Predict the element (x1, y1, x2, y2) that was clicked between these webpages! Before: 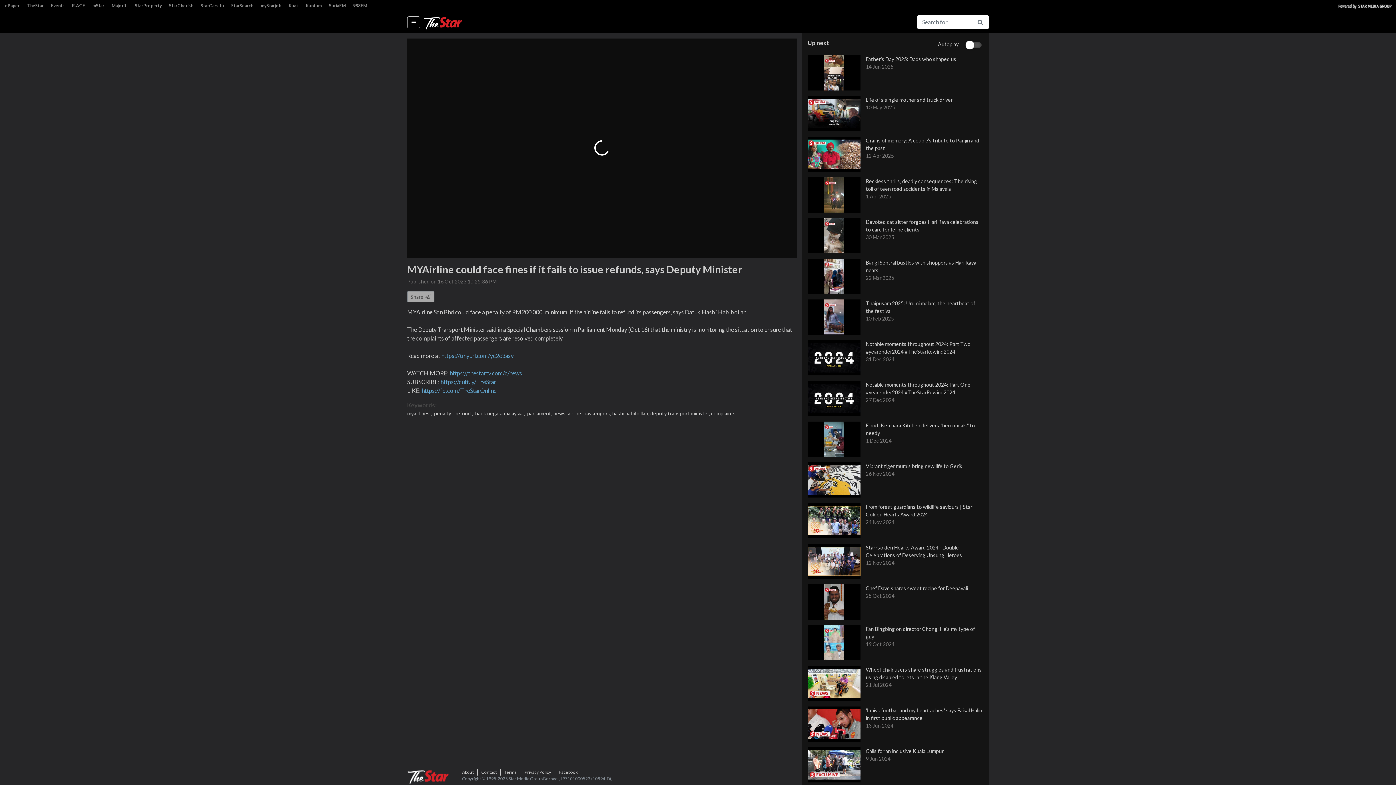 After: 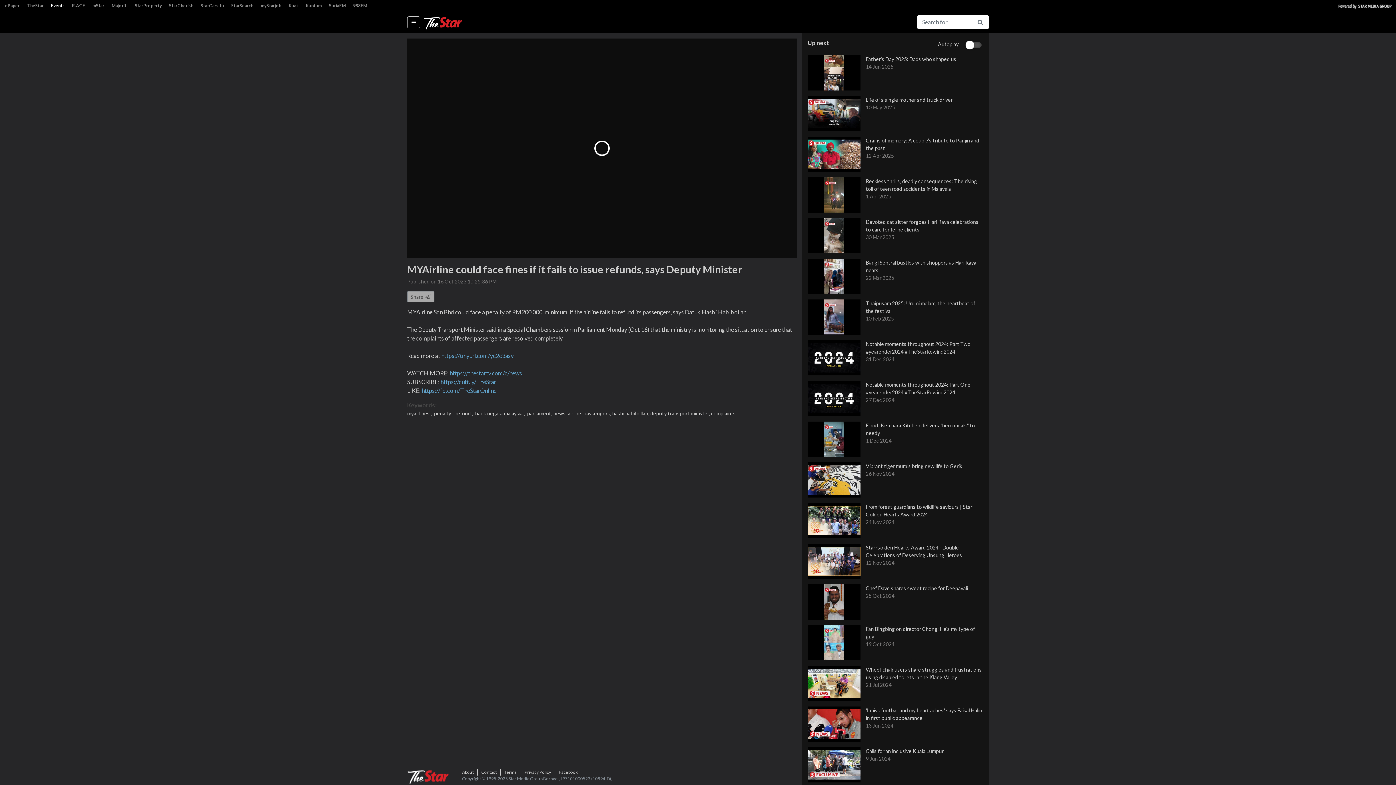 Action: bbox: (47, 1, 68, 10) label: Events